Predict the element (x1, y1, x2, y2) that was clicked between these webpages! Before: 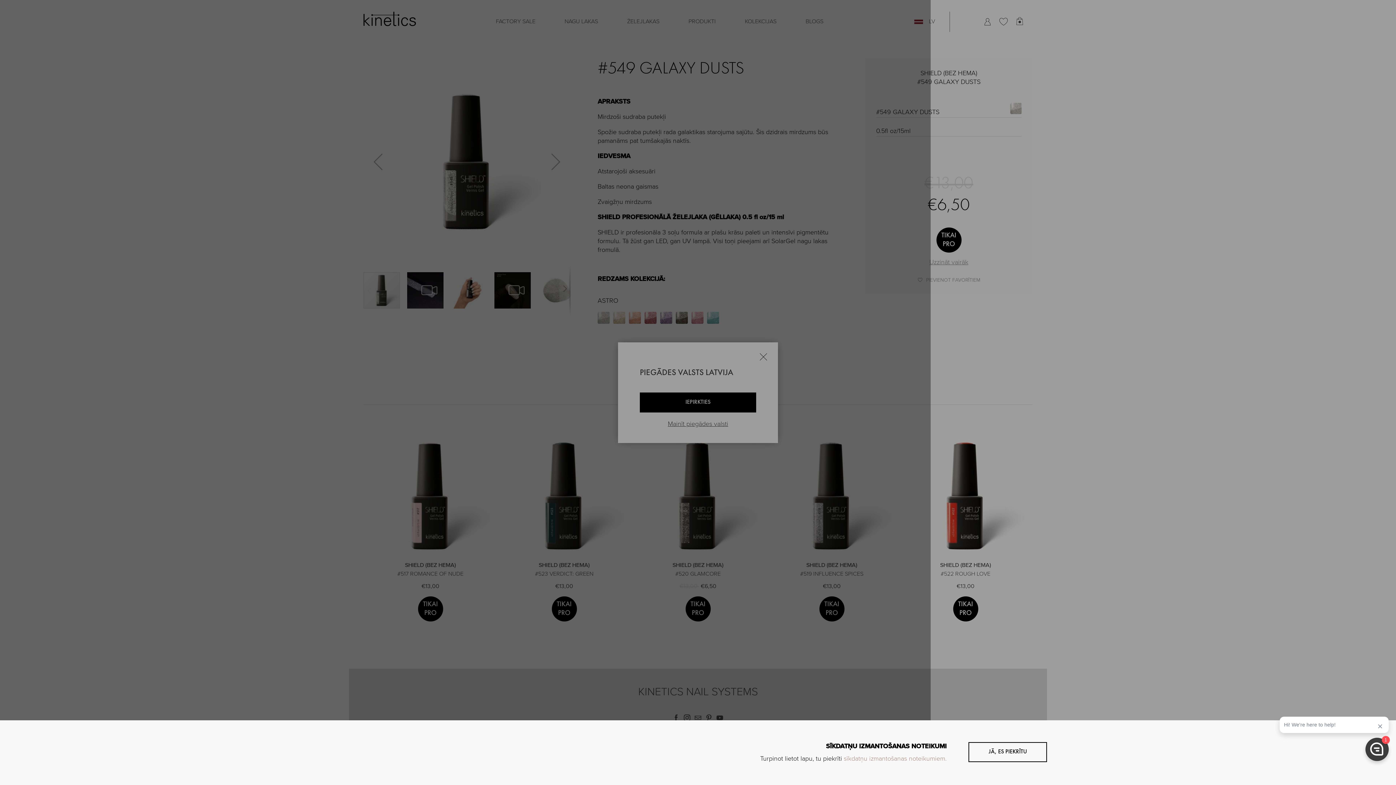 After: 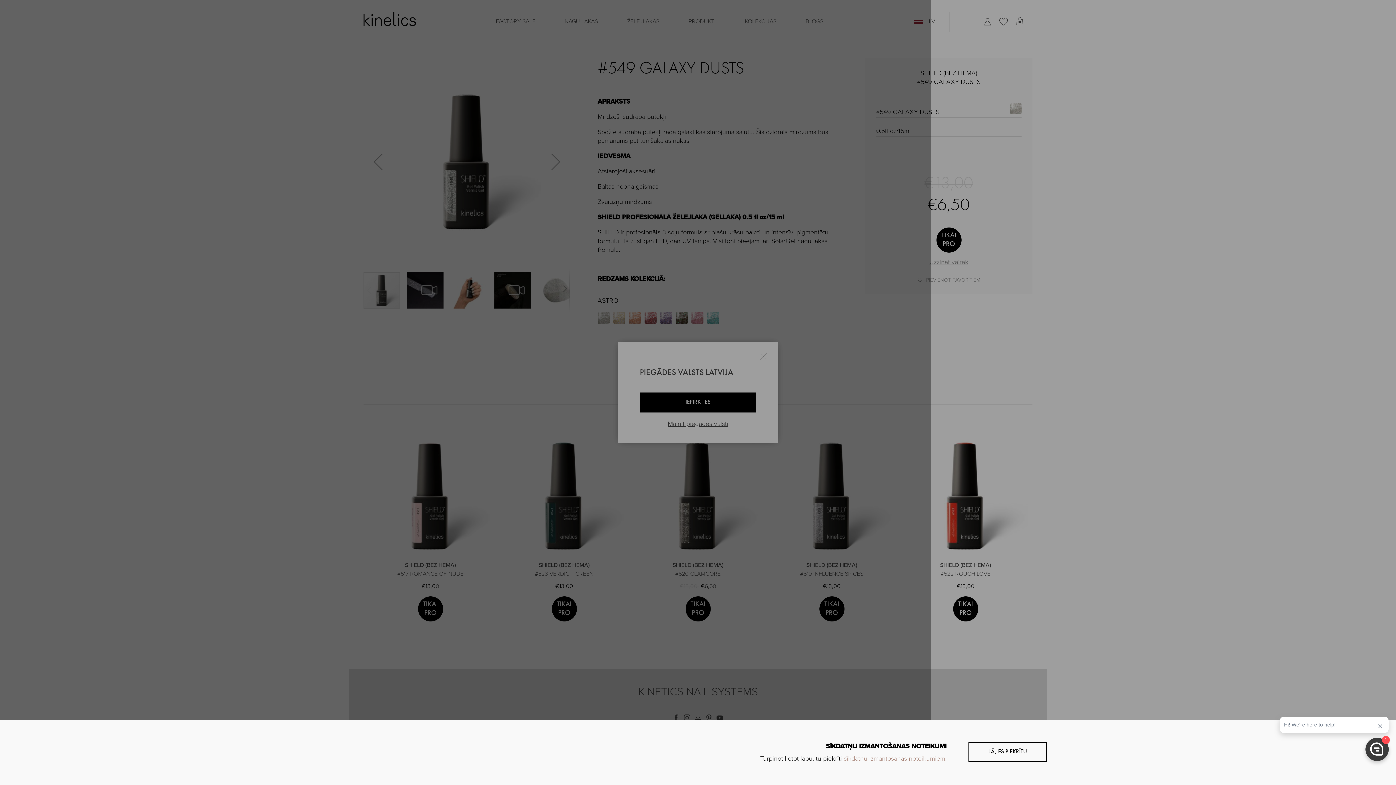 Action: label: sīkdatņu izmantošanas noteikumiem. bbox: (844, 756, 946, 762)